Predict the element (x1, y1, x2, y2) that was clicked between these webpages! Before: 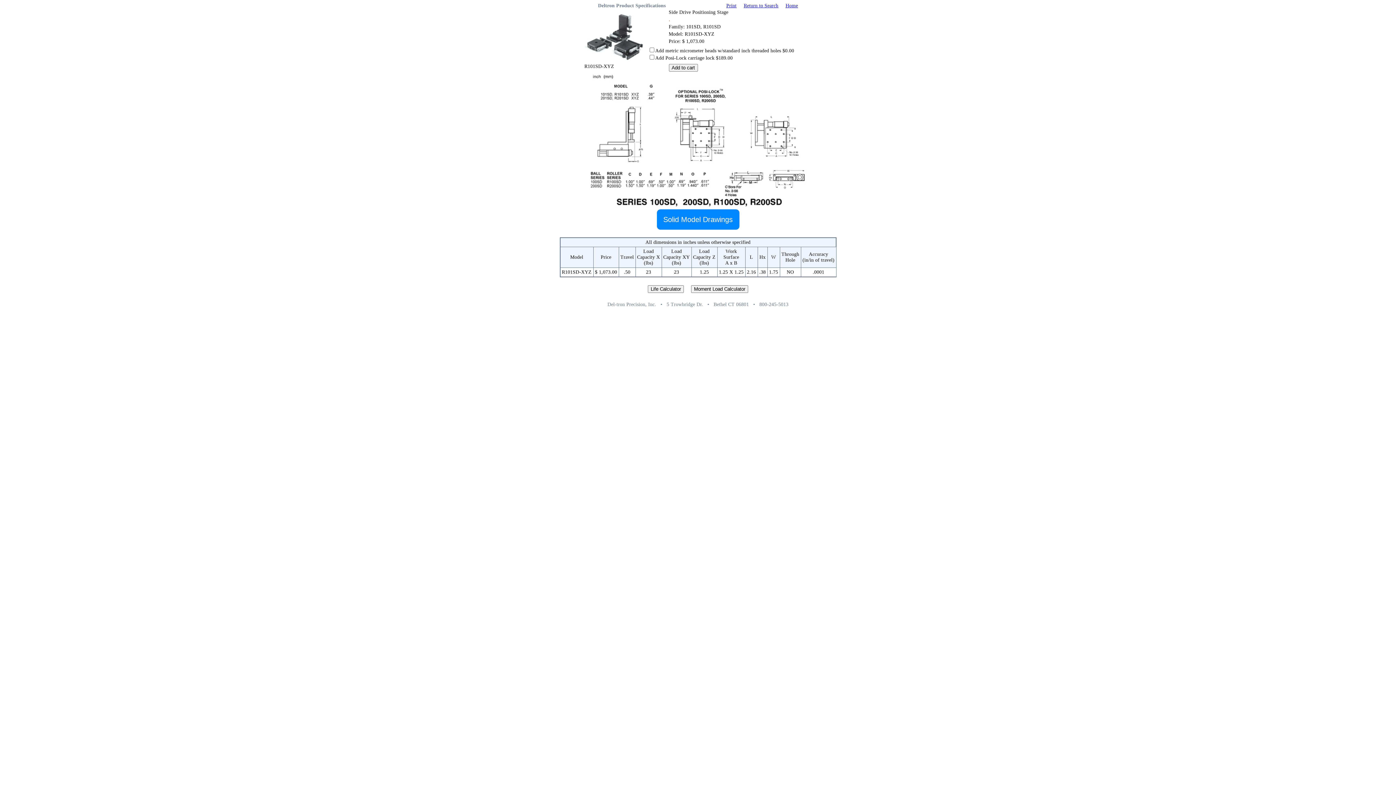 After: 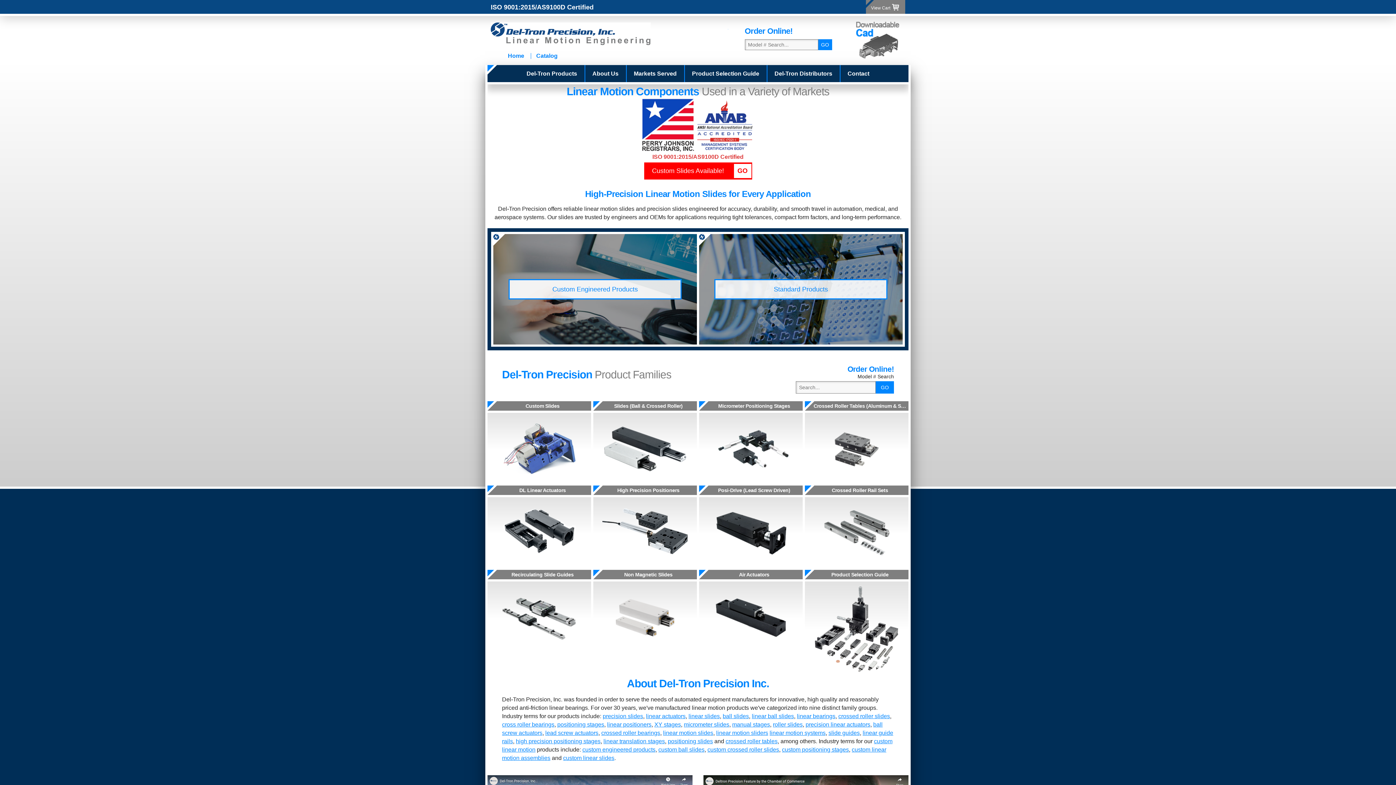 Action: label: Home bbox: (785, 2, 798, 8)